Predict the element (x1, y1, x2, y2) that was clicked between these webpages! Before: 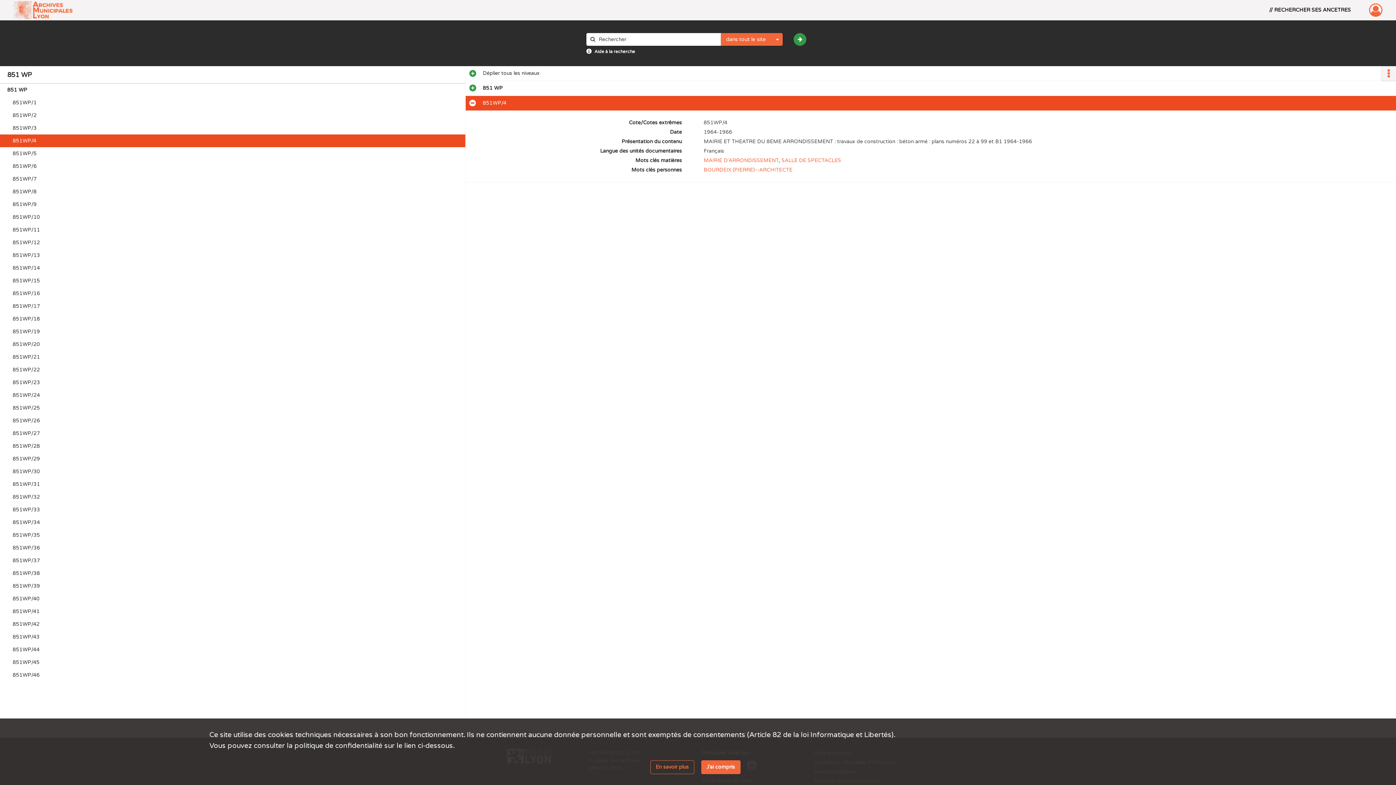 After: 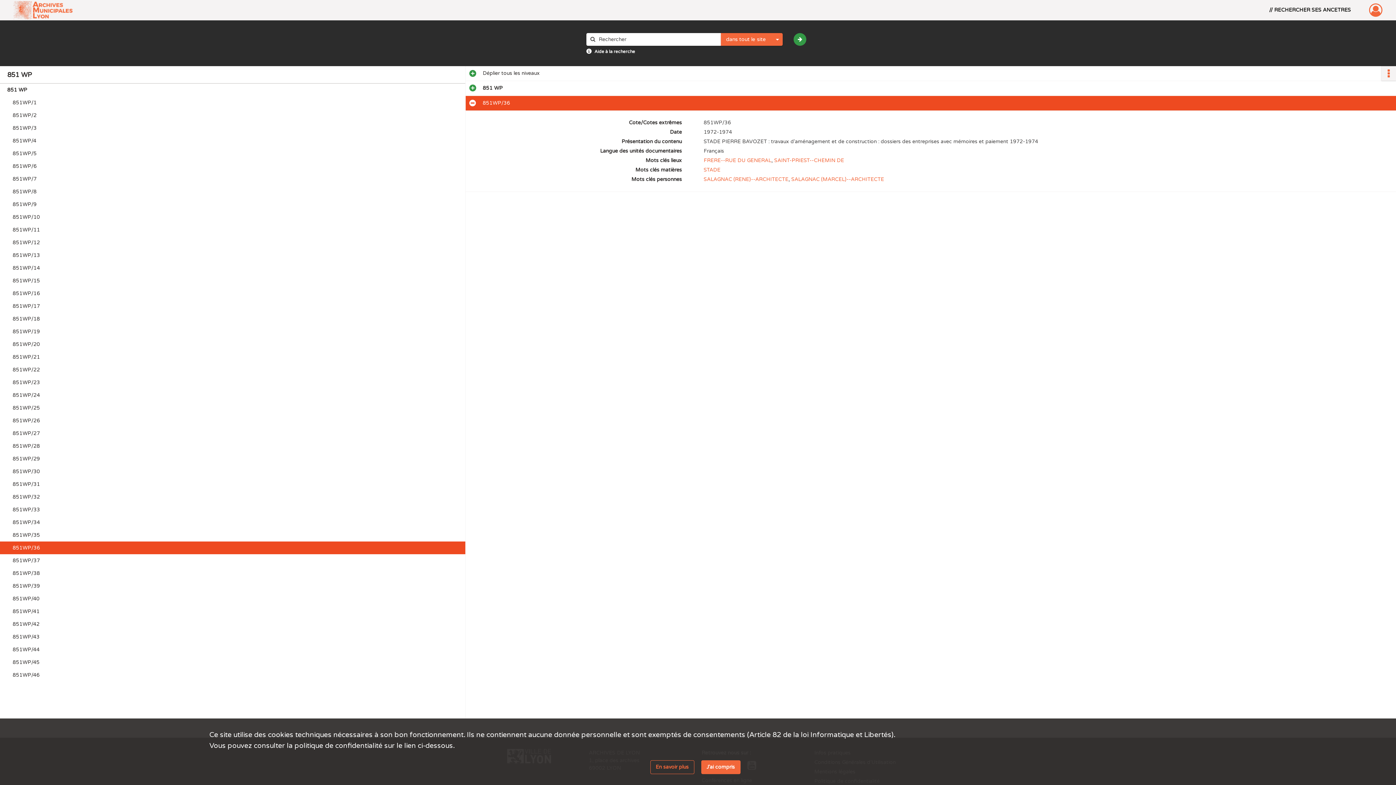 Action: bbox: (12, 541, 158, 554) label: 851WP/36